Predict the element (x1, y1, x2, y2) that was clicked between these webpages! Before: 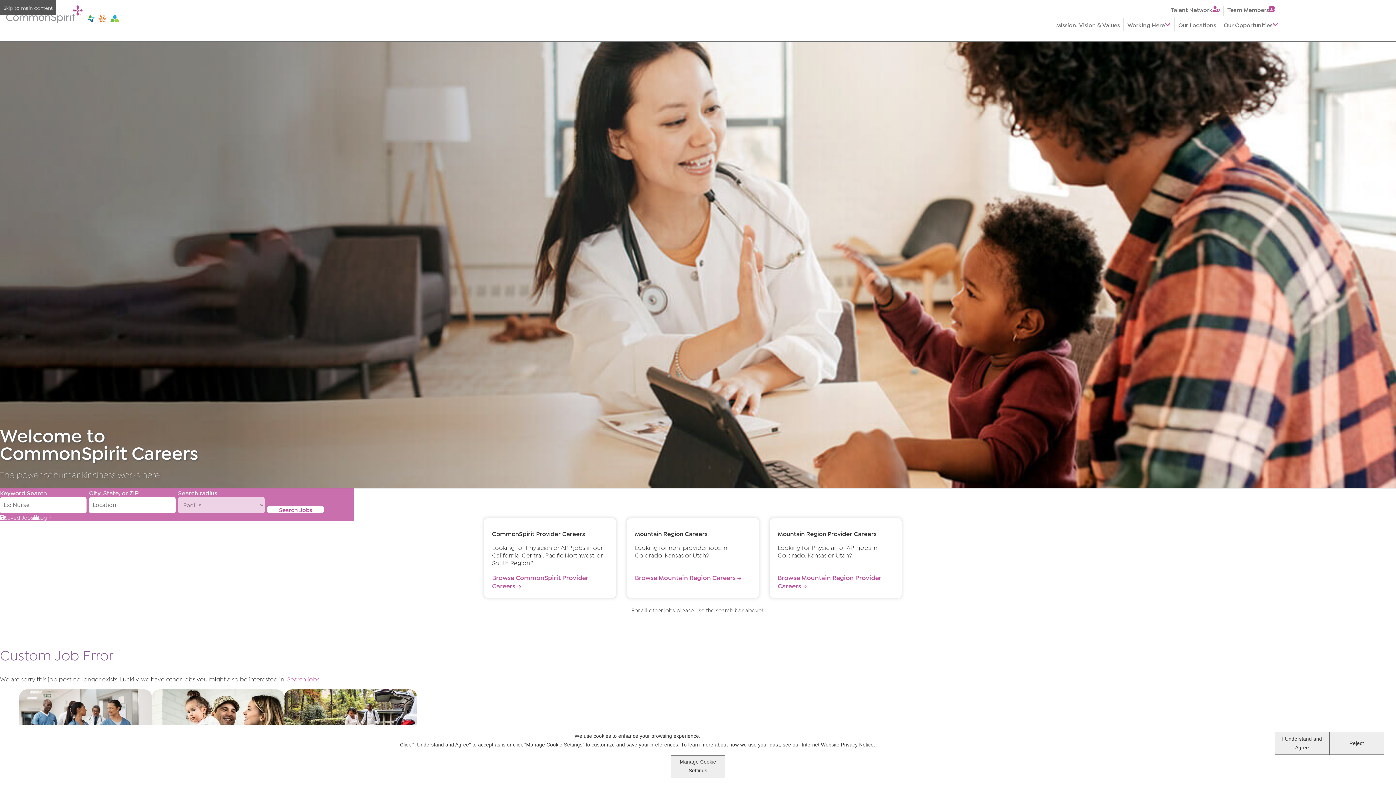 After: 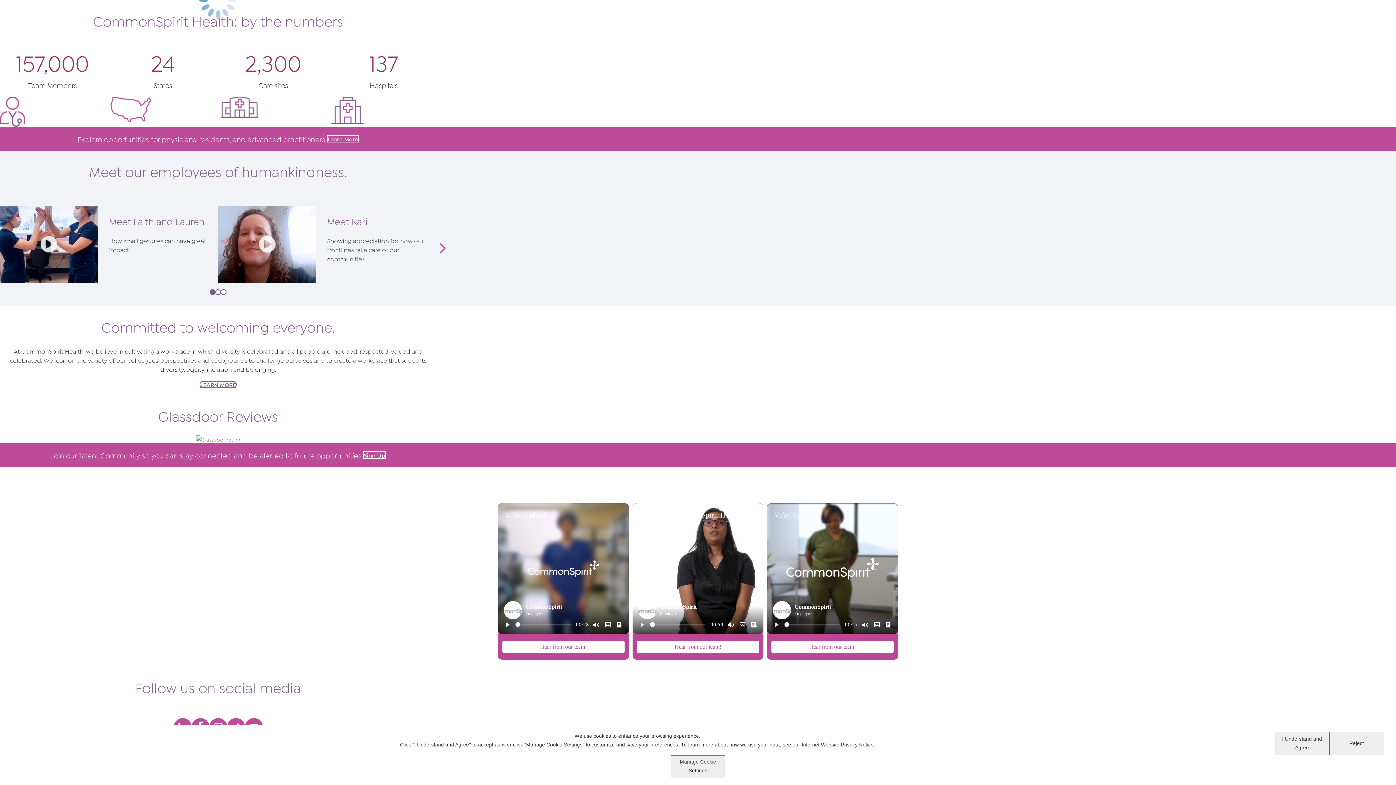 Action: bbox: (1175, 18, 1220, 30) label: Our Locations